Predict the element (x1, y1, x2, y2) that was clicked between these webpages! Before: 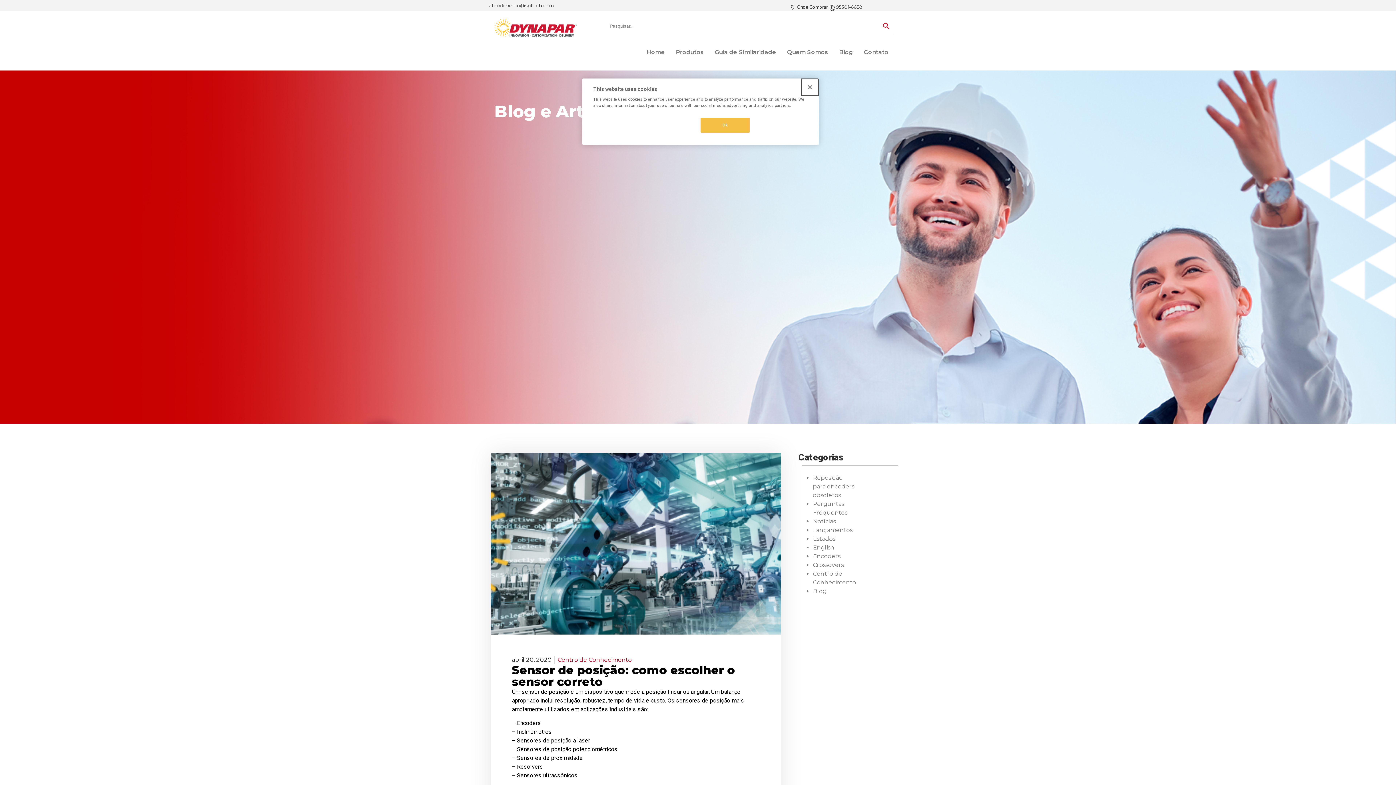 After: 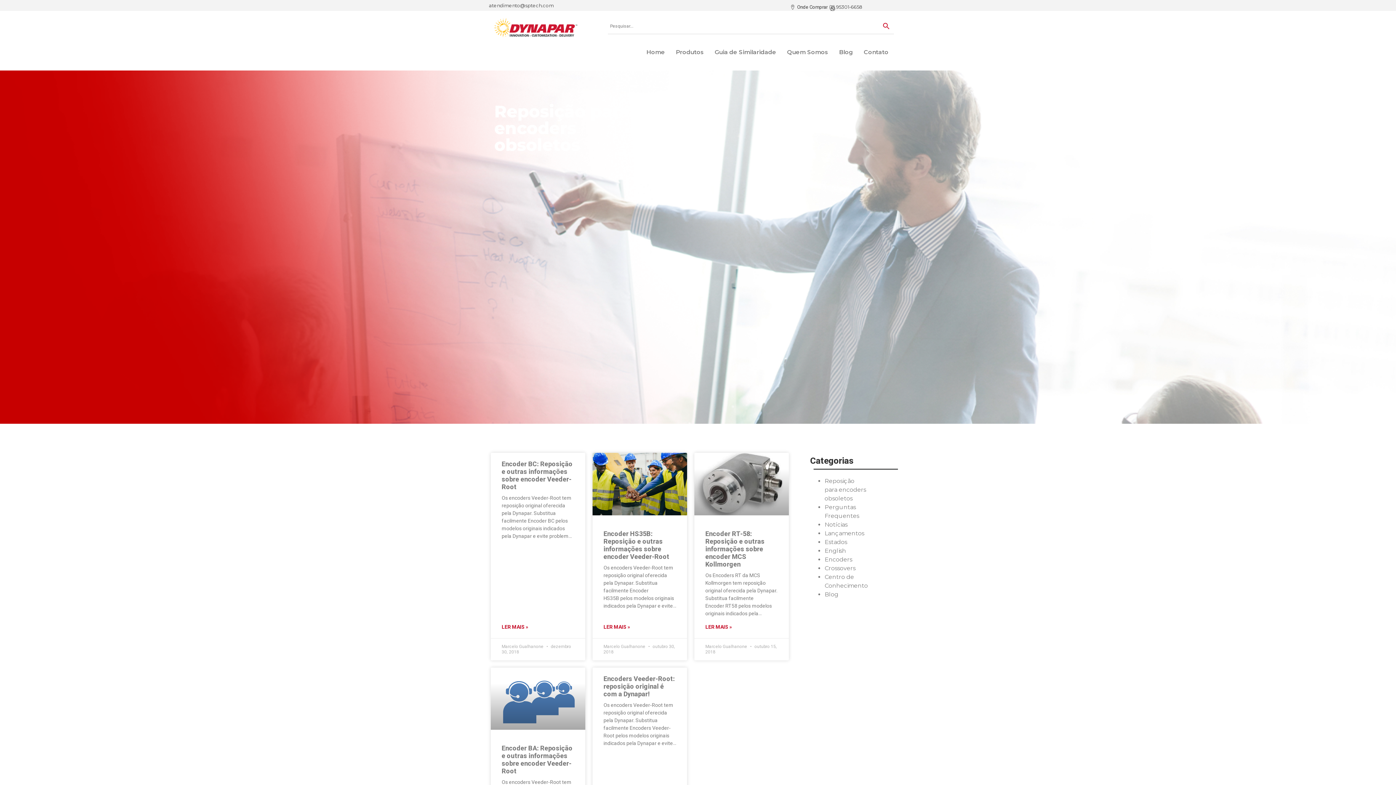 Action: bbox: (813, 474, 854, 498) label: Reposição para encoders obsoletos